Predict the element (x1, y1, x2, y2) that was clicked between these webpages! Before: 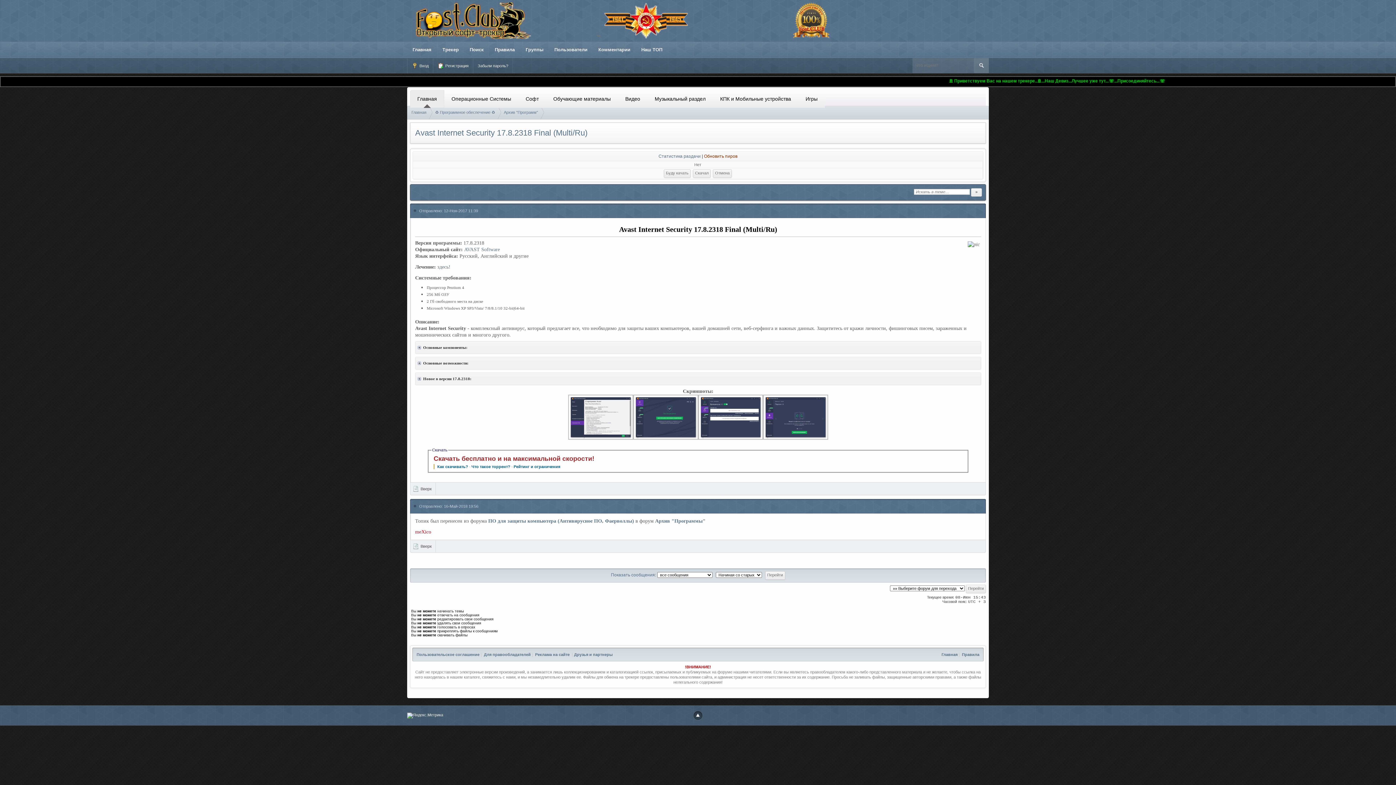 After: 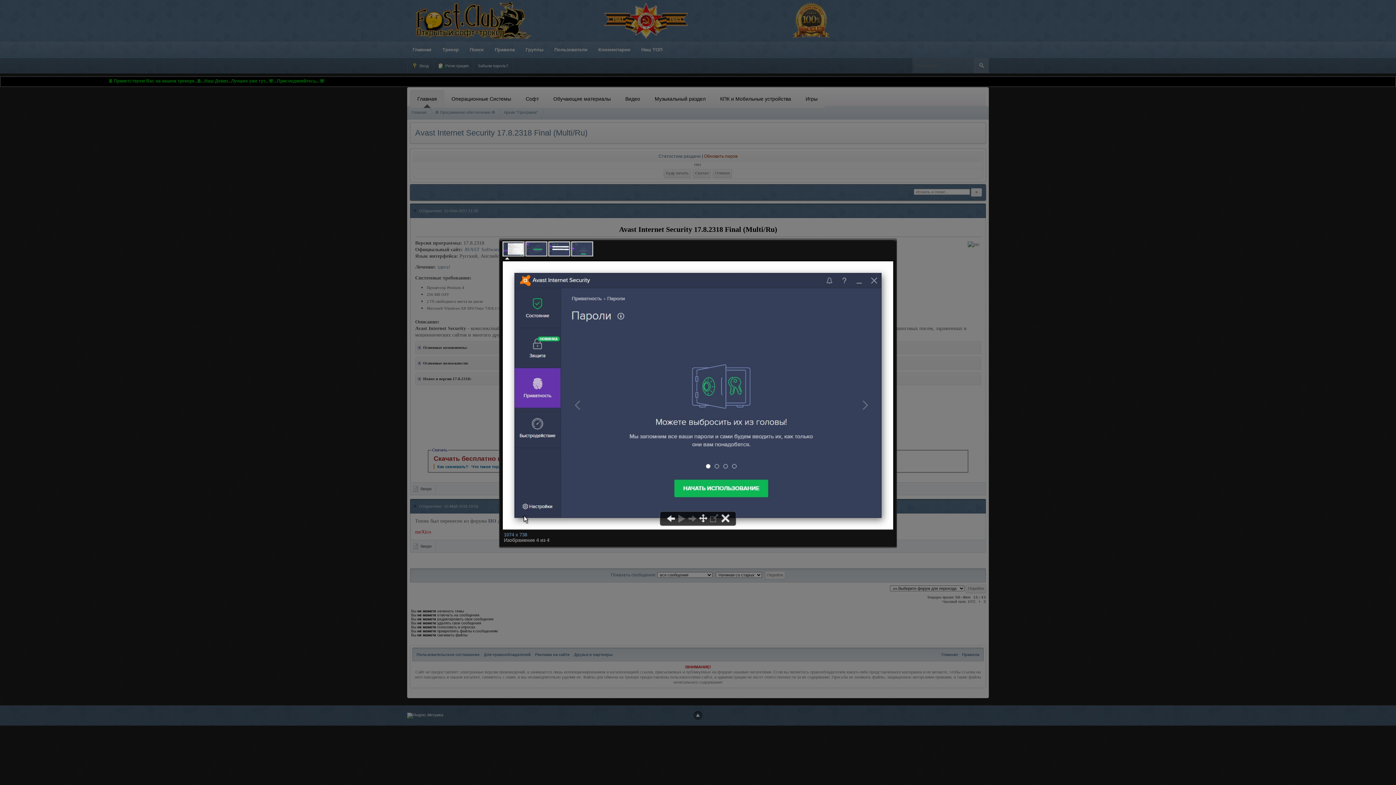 Action: bbox: (763, 435, 828, 441)